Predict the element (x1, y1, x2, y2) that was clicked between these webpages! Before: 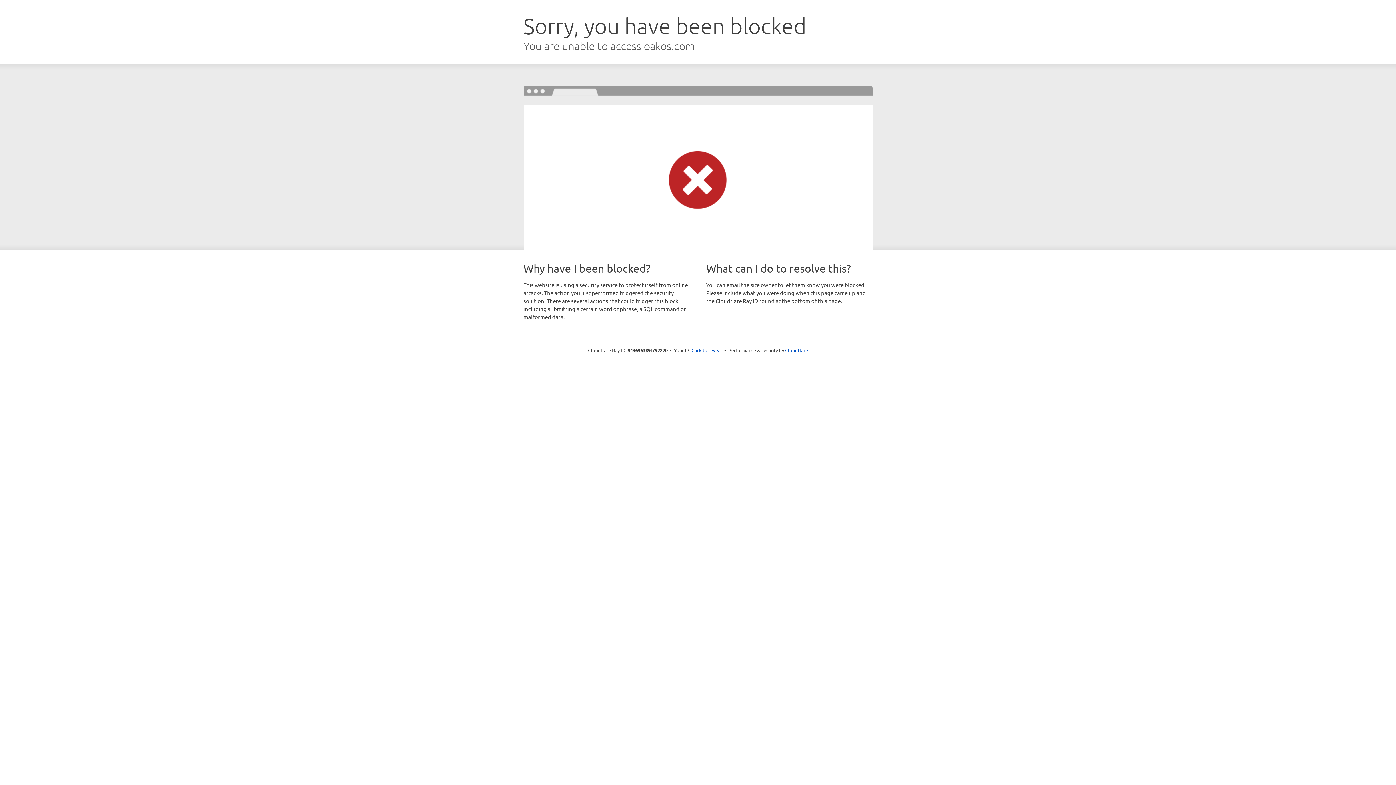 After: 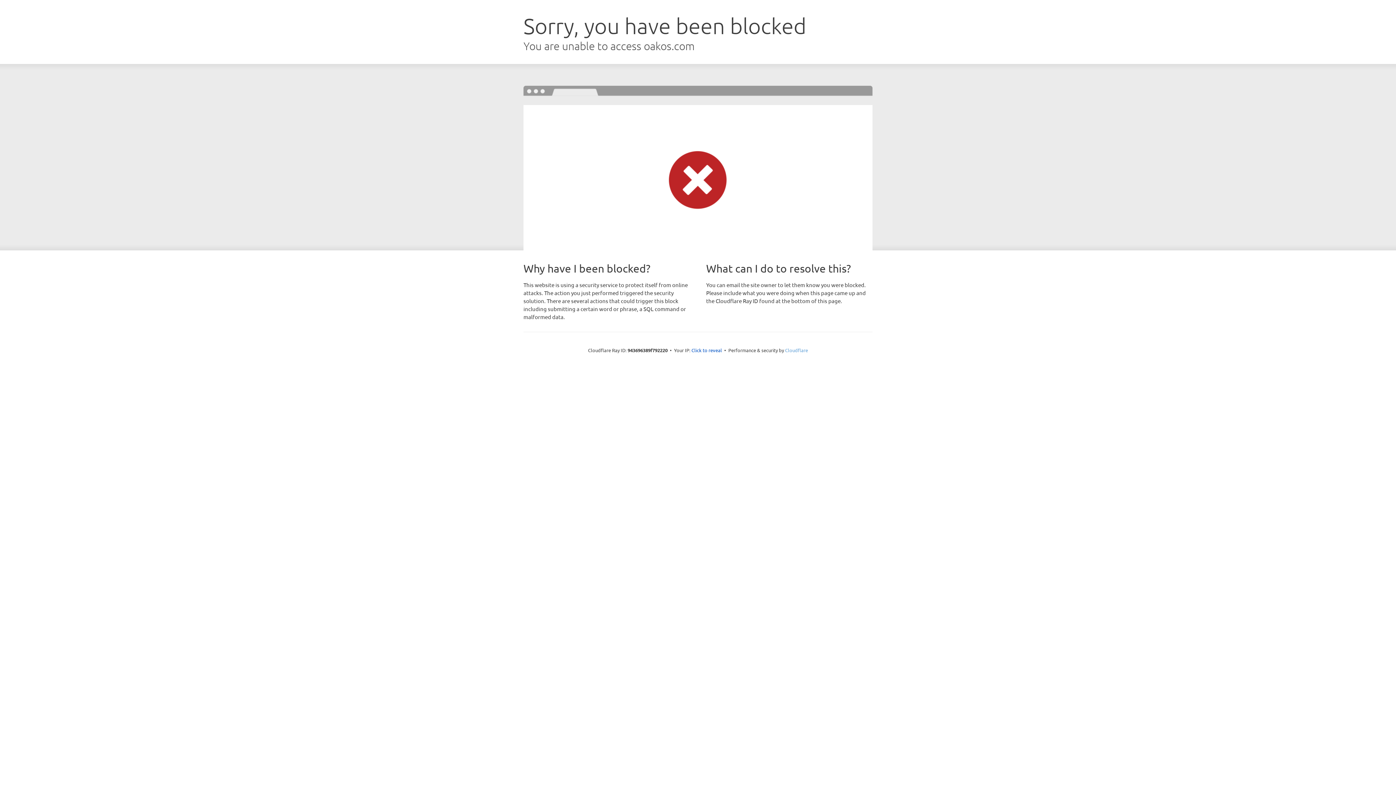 Action: bbox: (785, 347, 808, 353) label: Cloudflare